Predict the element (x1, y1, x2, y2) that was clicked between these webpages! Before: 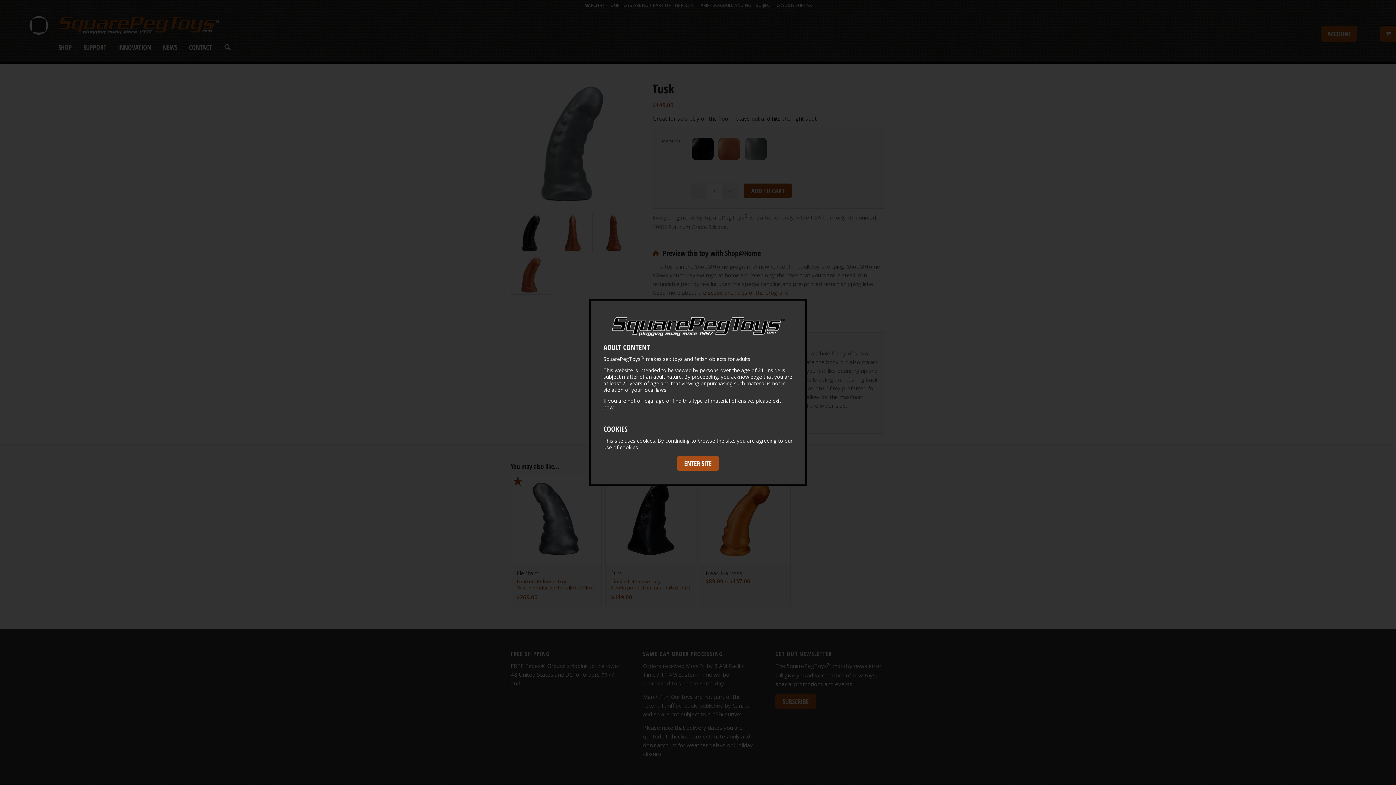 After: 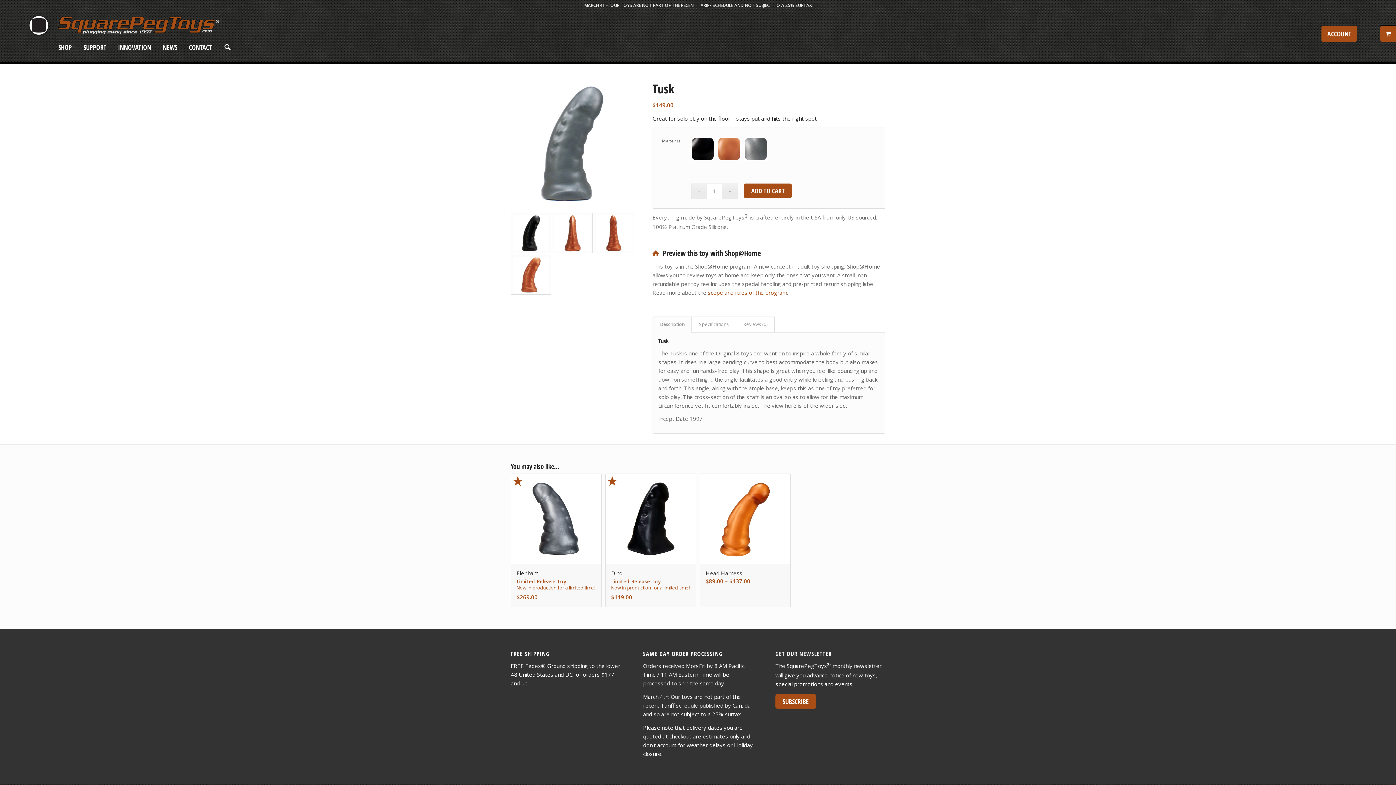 Action: label: ENTER SITE bbox: (677, 456, 719, 470)